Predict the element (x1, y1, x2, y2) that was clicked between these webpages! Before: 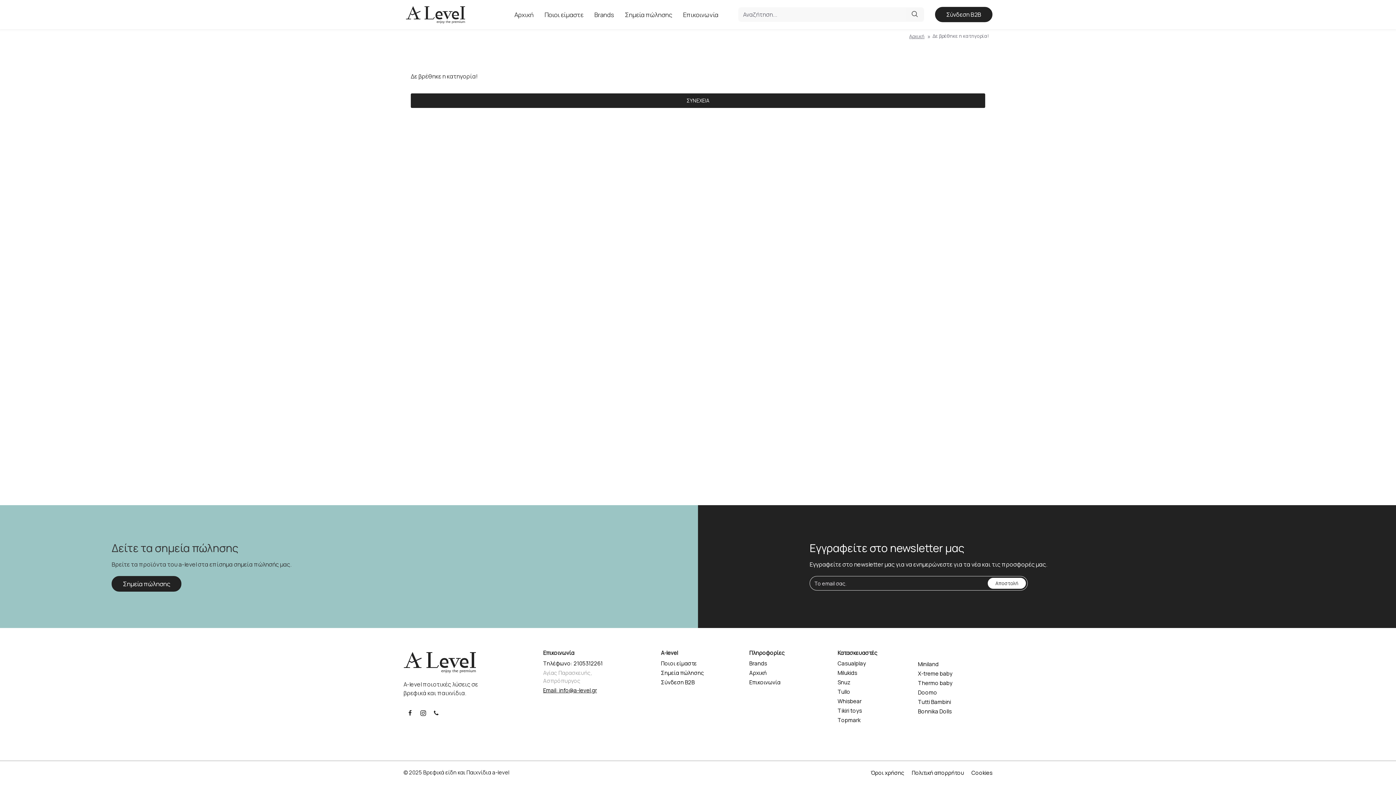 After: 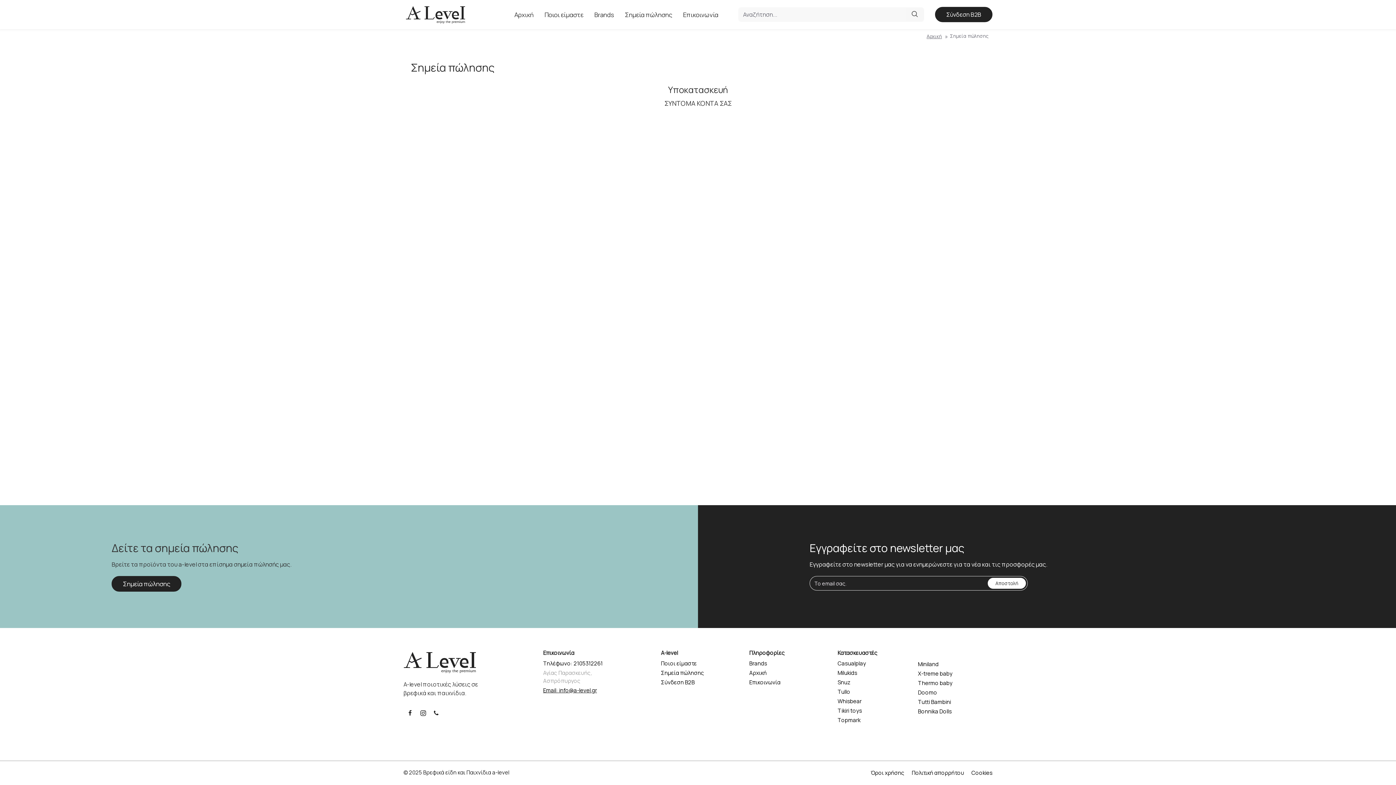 Action: label: Σημεία πώλησης bbox: (619, 0, 677, 29)